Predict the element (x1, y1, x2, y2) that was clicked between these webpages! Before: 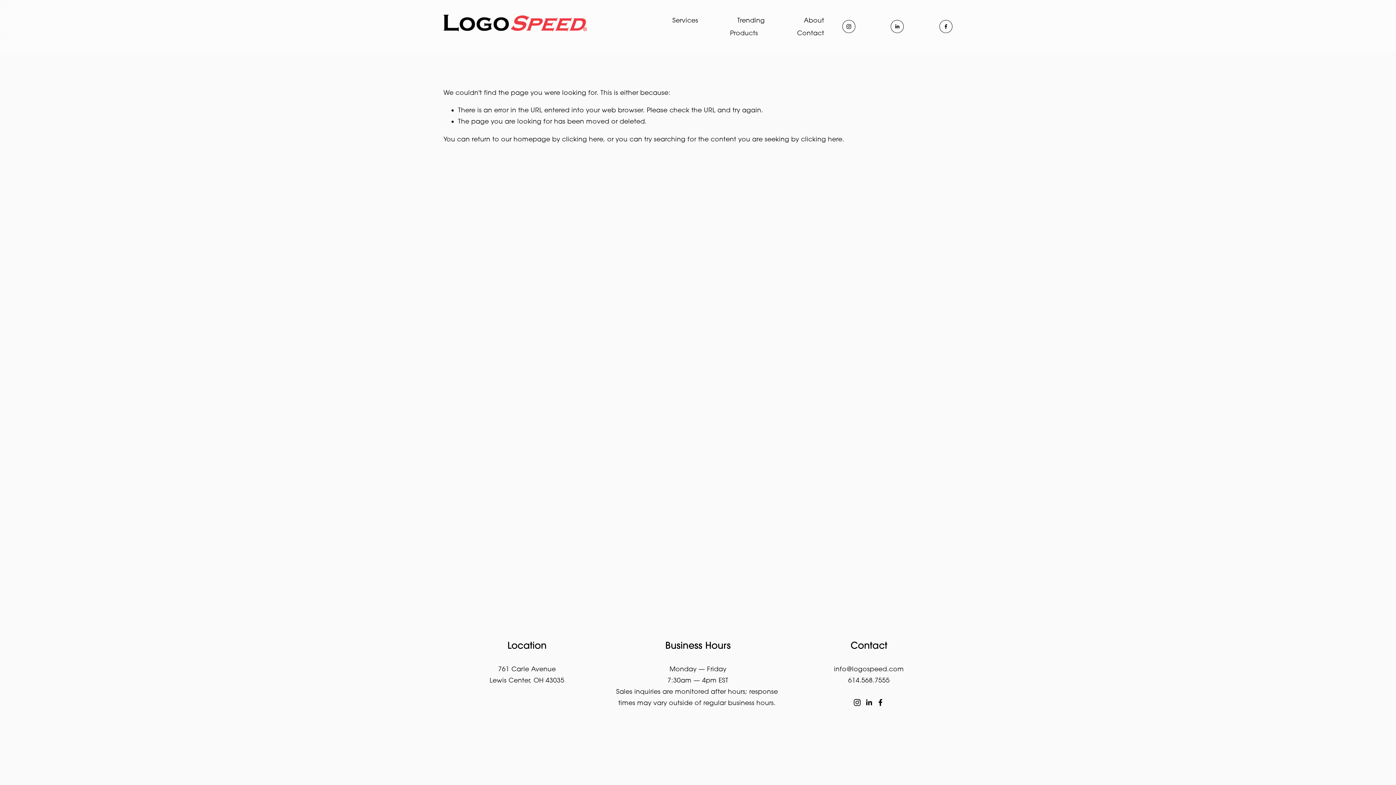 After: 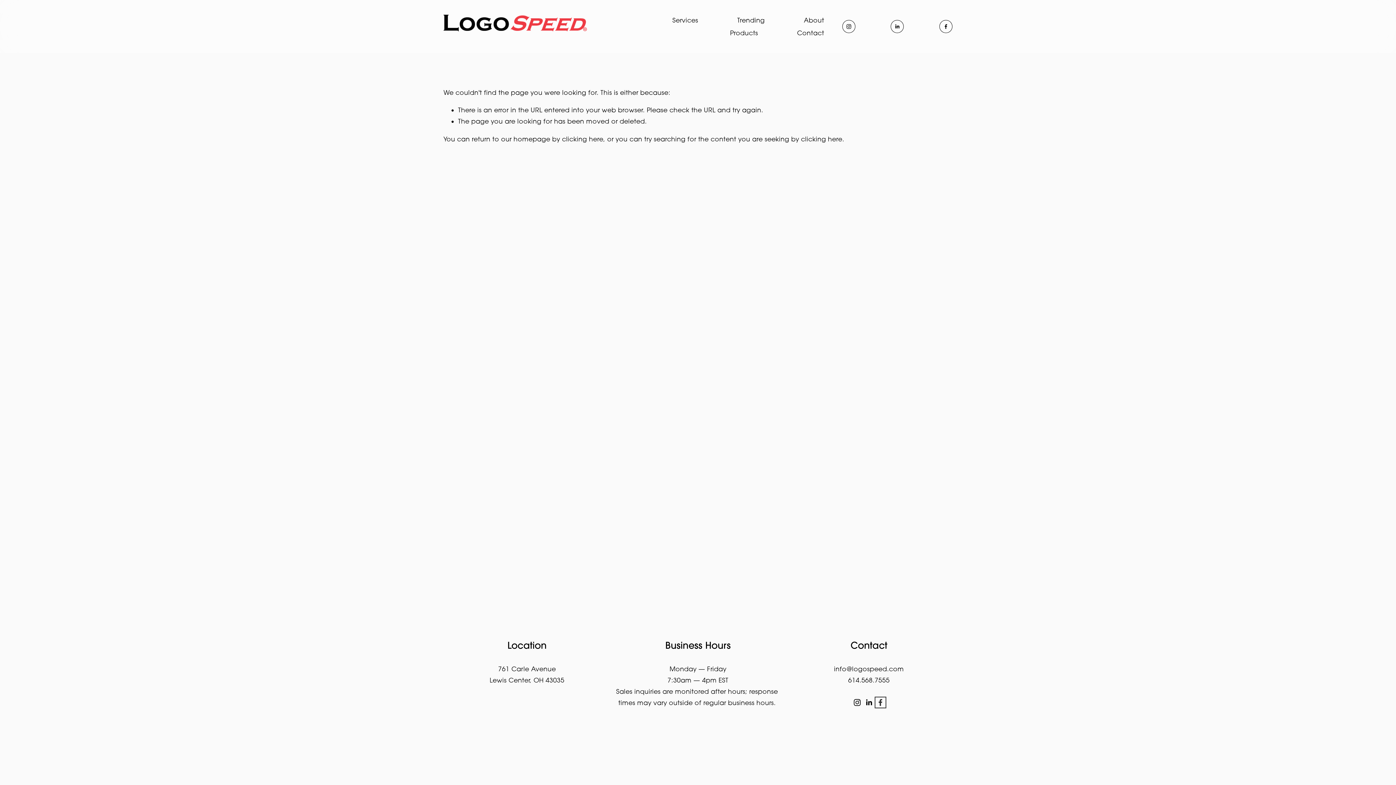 Action: bbox: (877, 699, 884, 706) label: Facebook